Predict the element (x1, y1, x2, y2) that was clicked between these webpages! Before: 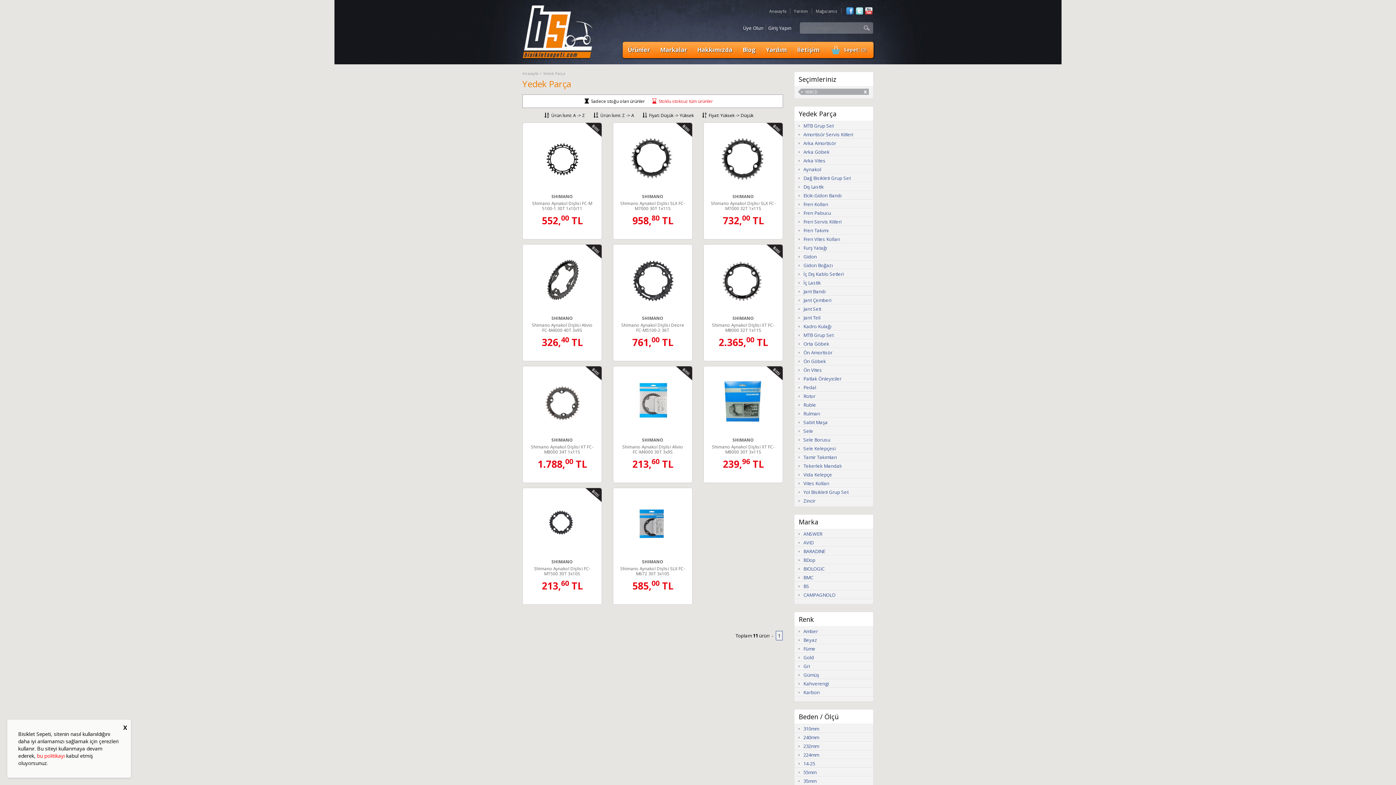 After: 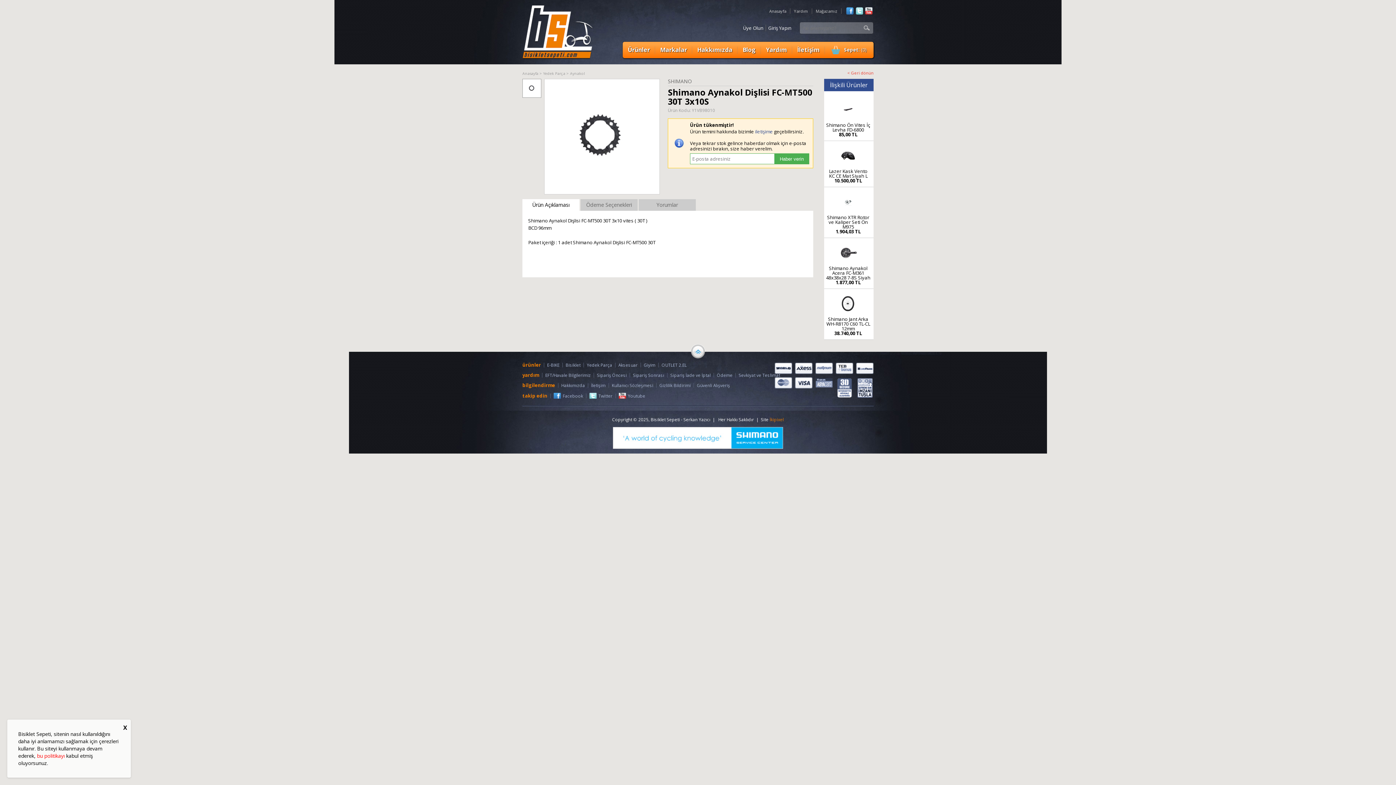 Action: label: SHIMANO
Shimano Aynakol Dişlisi FC-MT500 30T 3x10S
213,60 TL bbox: (522, 492, 601, 576)